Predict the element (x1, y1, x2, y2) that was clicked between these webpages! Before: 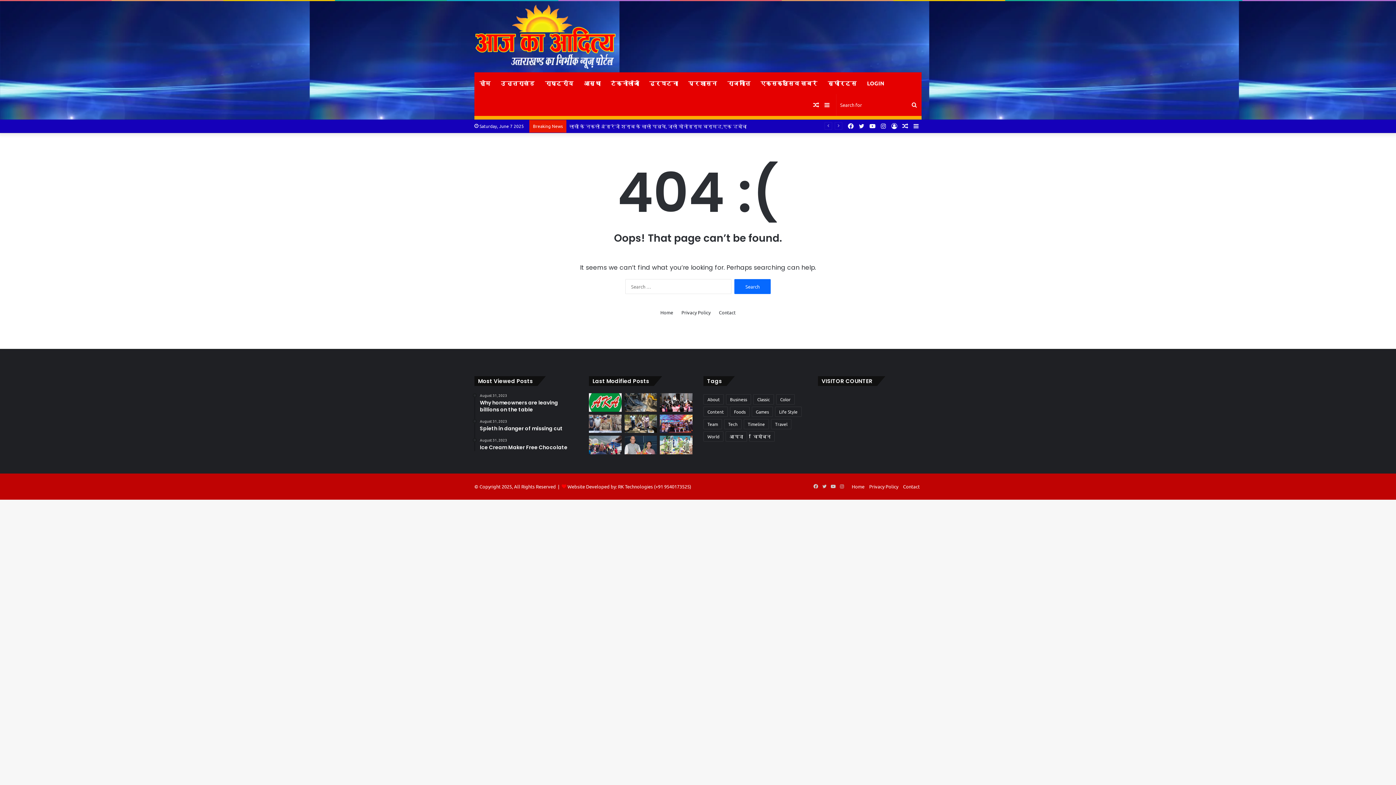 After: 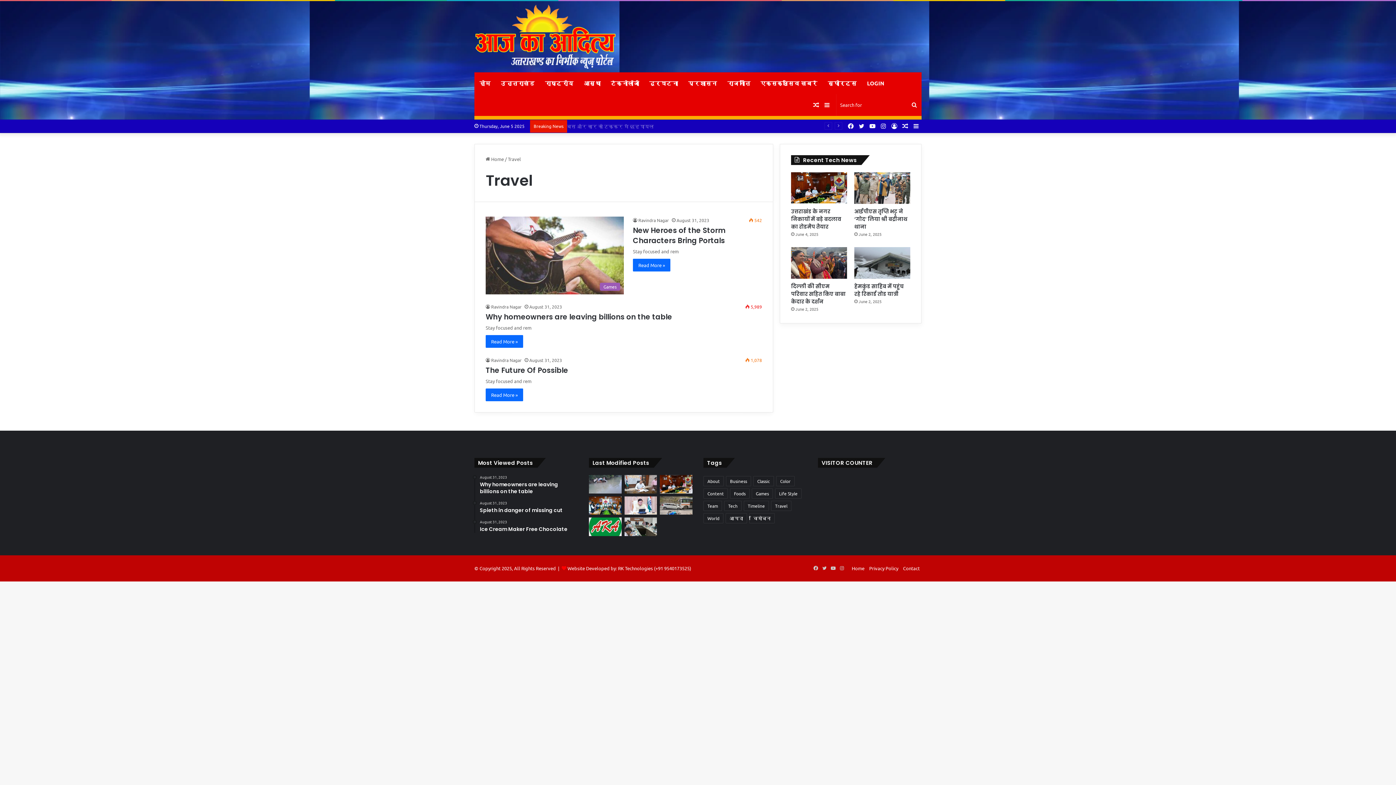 Action: label: Travel (3 items) bbox: (771, 419, 791, 429)